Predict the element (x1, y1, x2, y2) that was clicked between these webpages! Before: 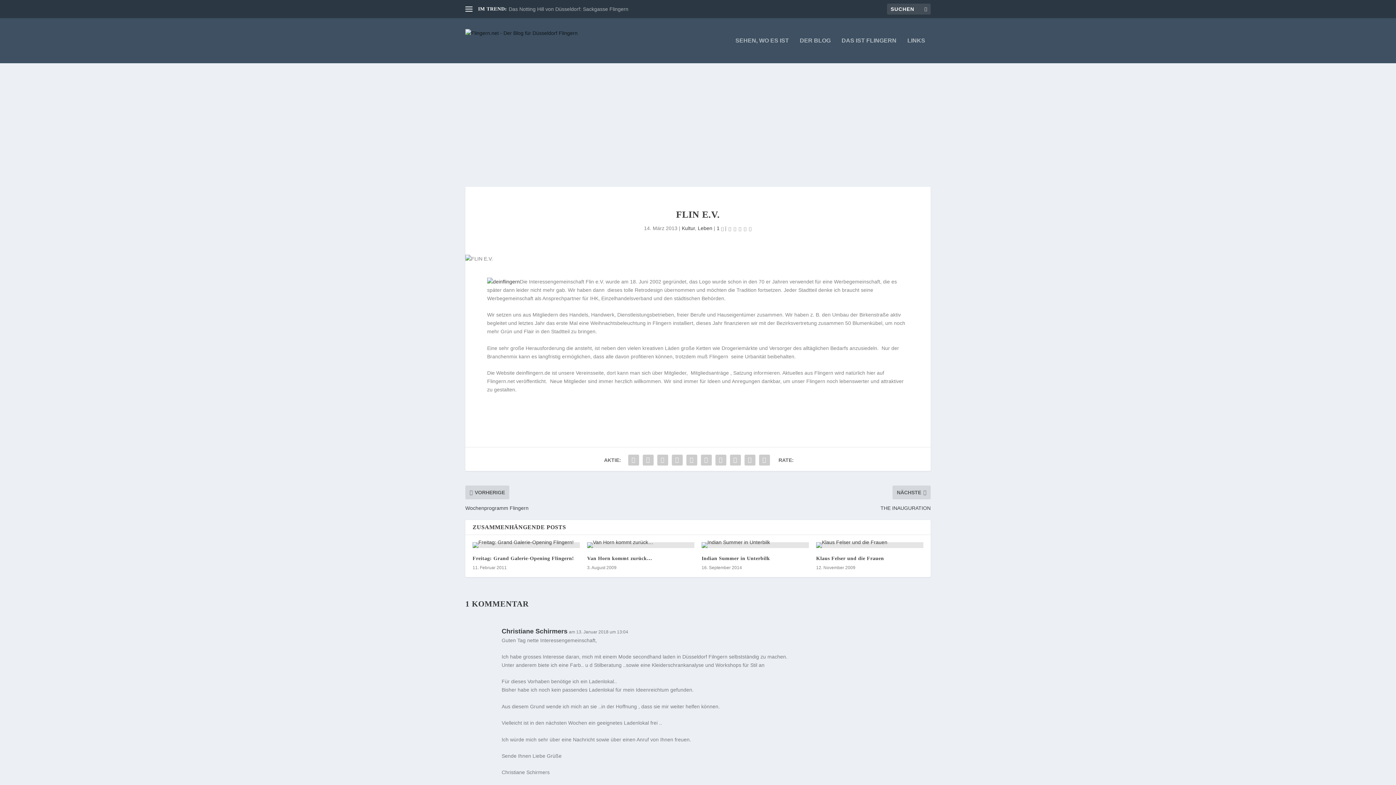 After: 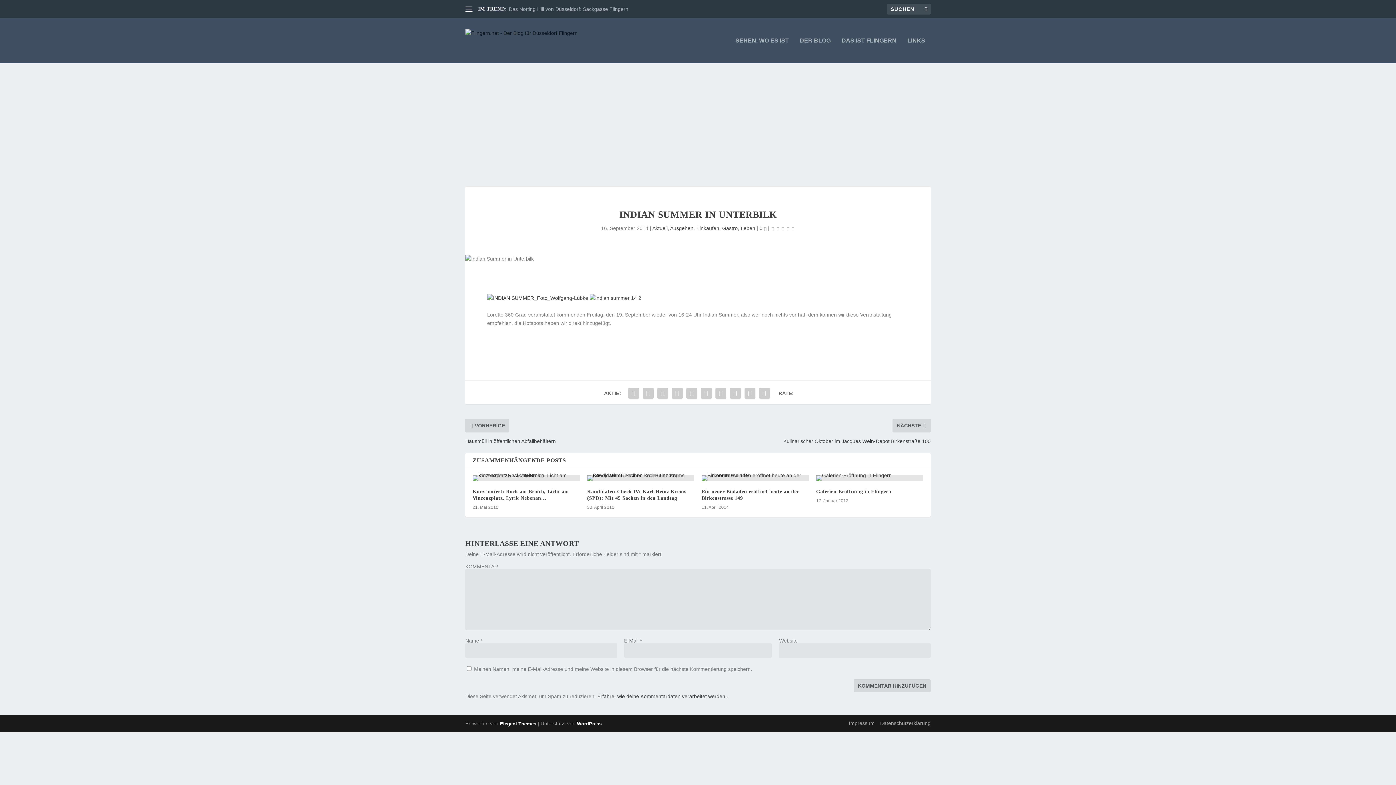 Action: bbox: (701, 542, 809, 548)